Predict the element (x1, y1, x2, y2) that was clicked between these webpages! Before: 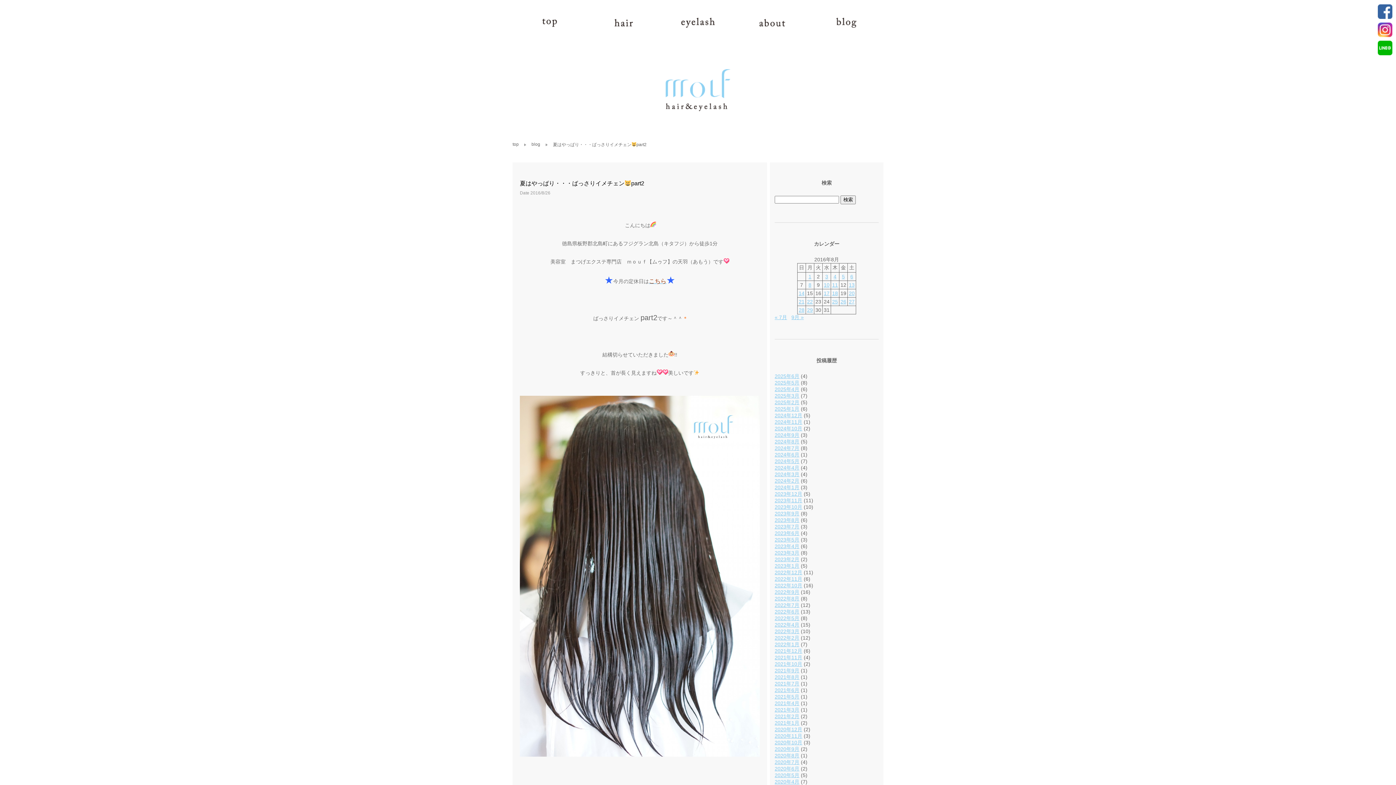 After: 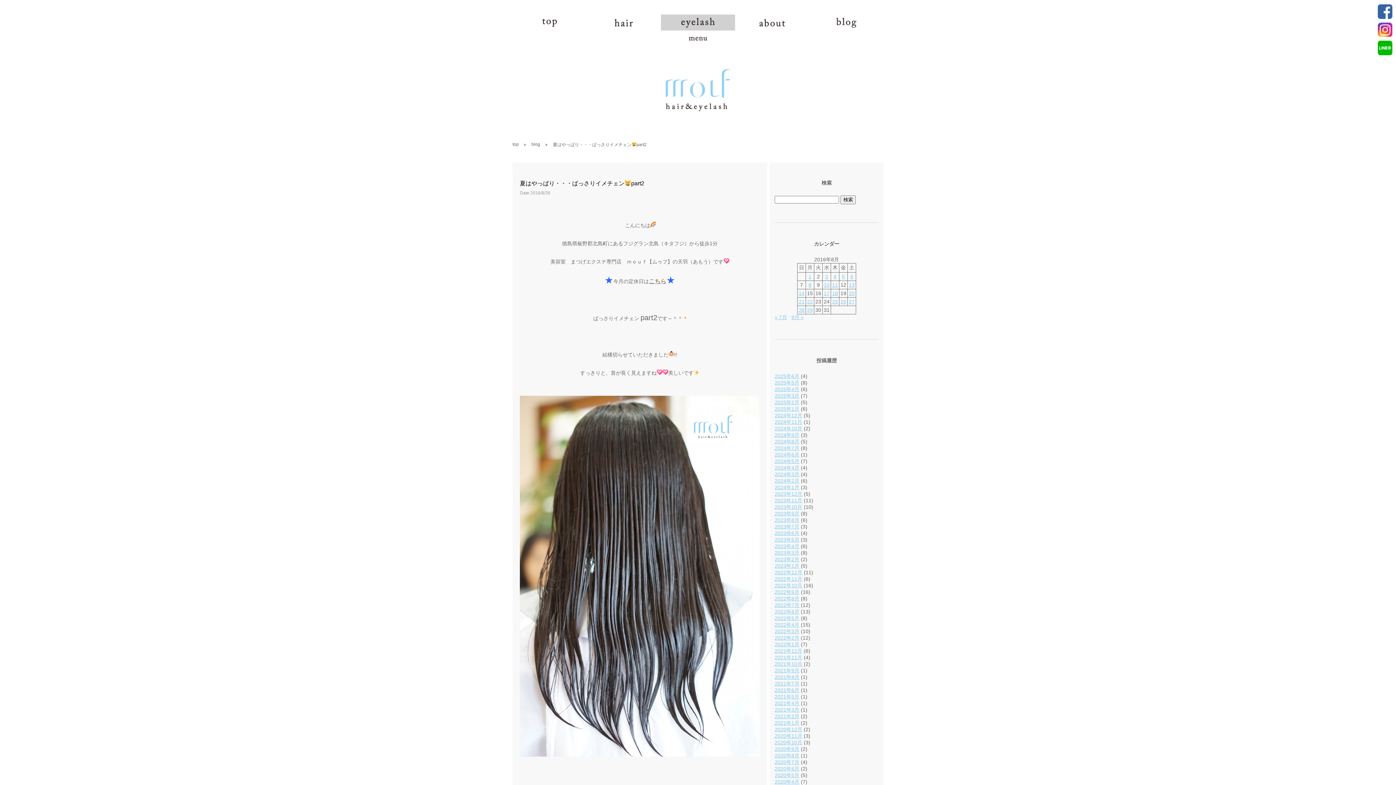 Action: bbox: (661, 14, 735, 30) label: eyelash